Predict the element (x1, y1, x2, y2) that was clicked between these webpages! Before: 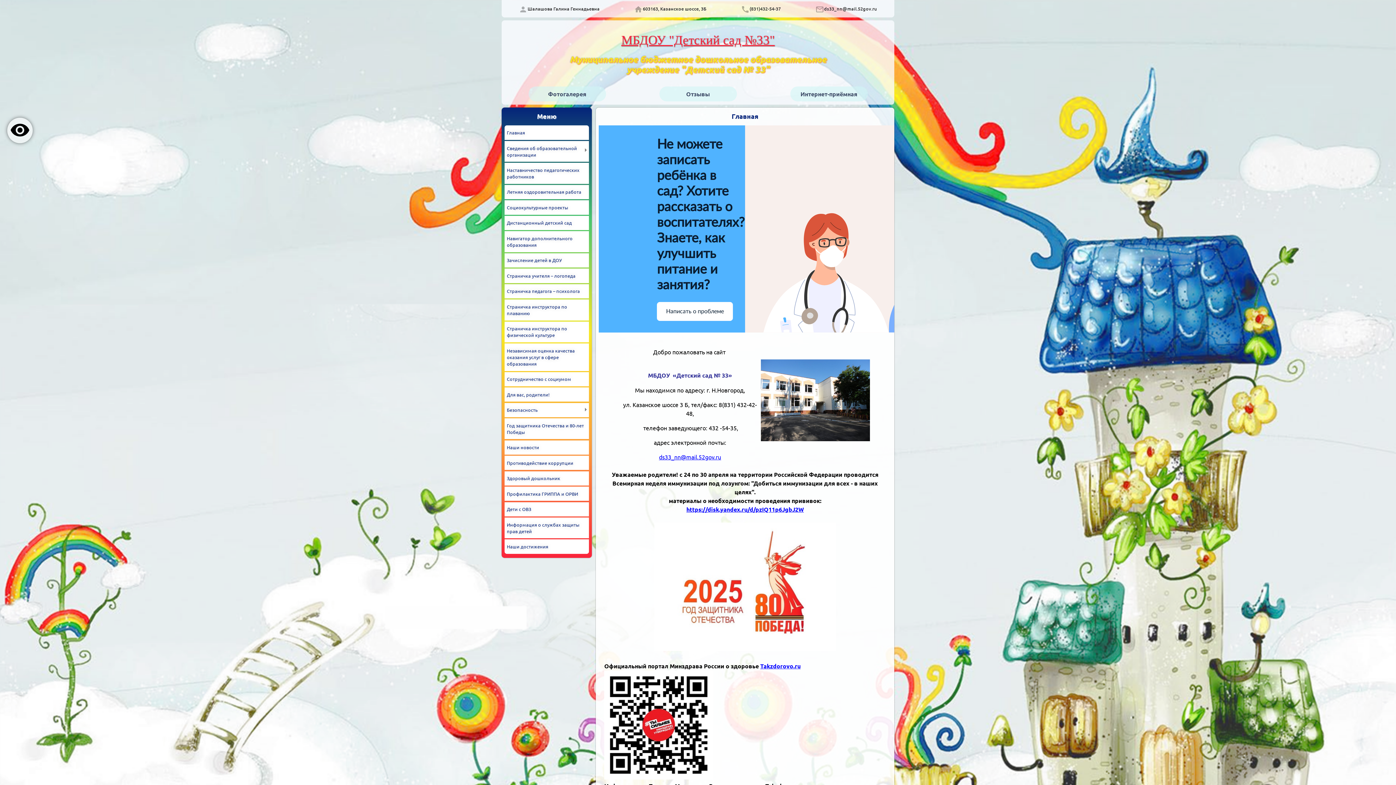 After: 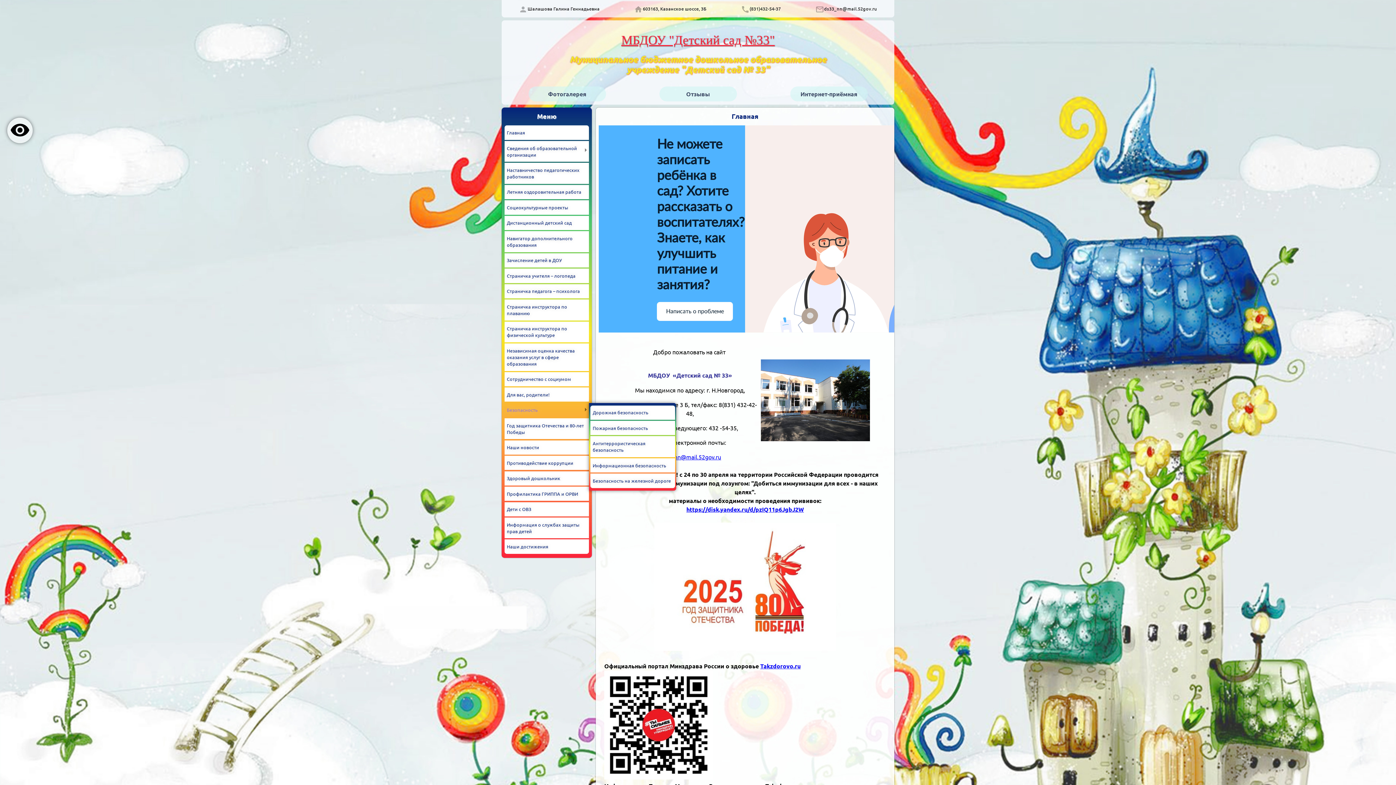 Action: bbox: (504, 405, 589, 414) label: Безопасность